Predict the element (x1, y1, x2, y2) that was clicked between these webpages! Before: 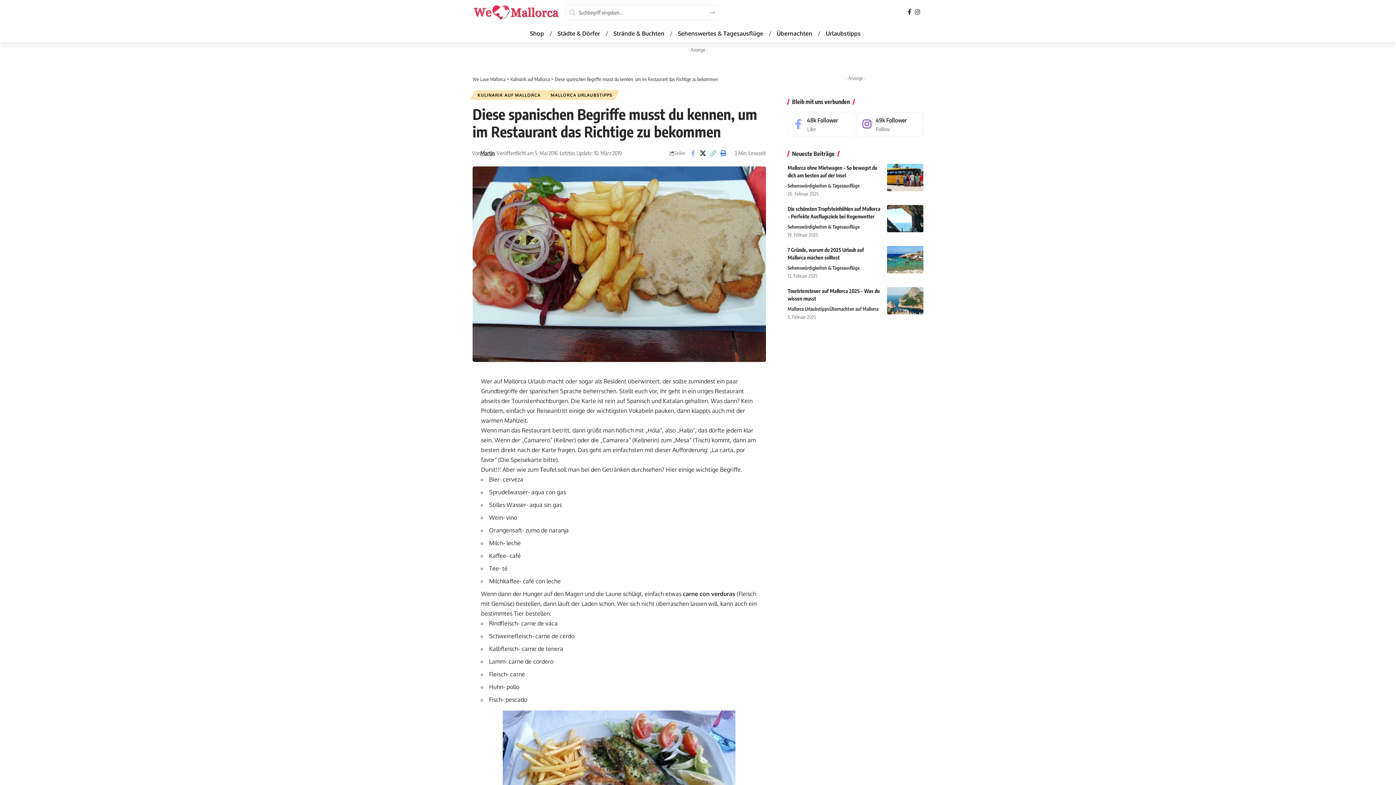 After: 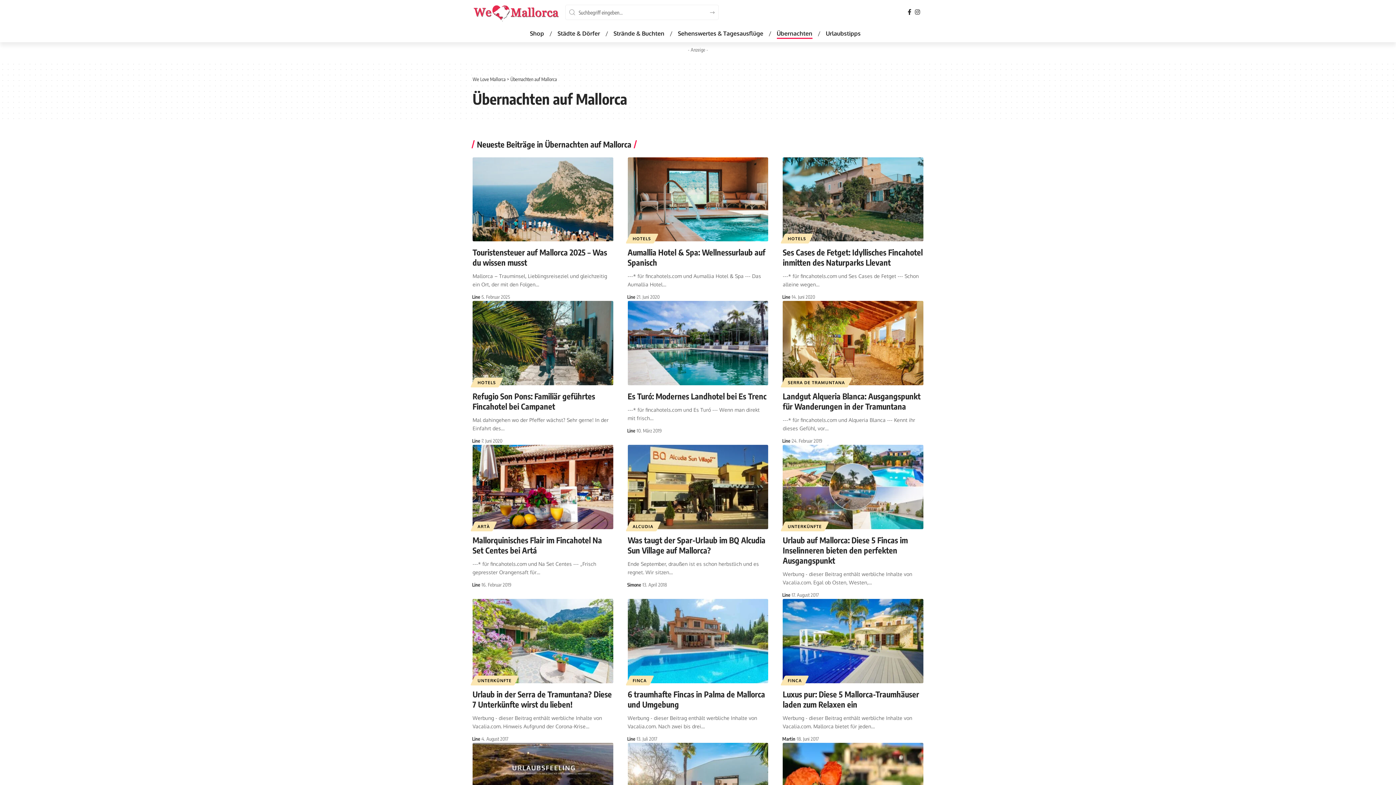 Action: label: Übernachten bbox: (771, 28, 818, 38)